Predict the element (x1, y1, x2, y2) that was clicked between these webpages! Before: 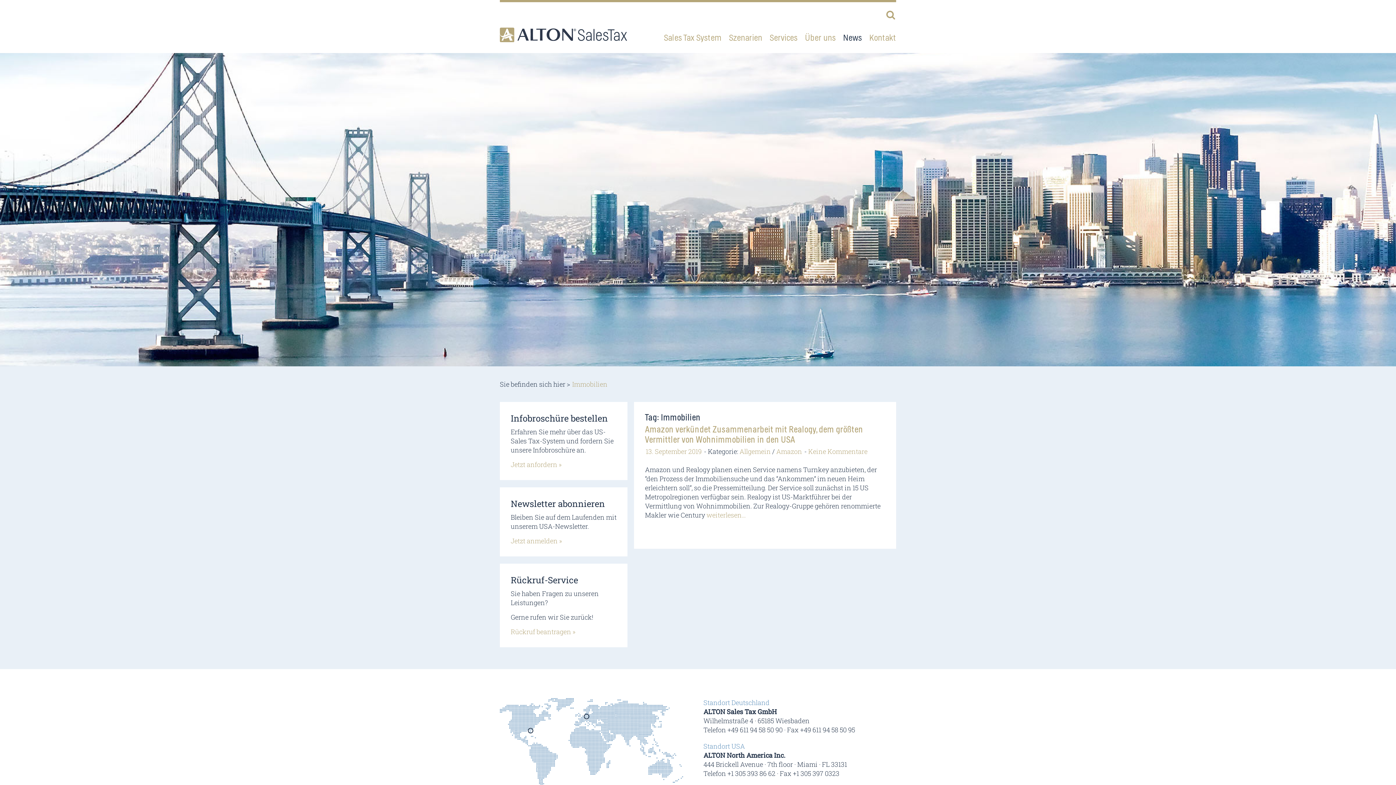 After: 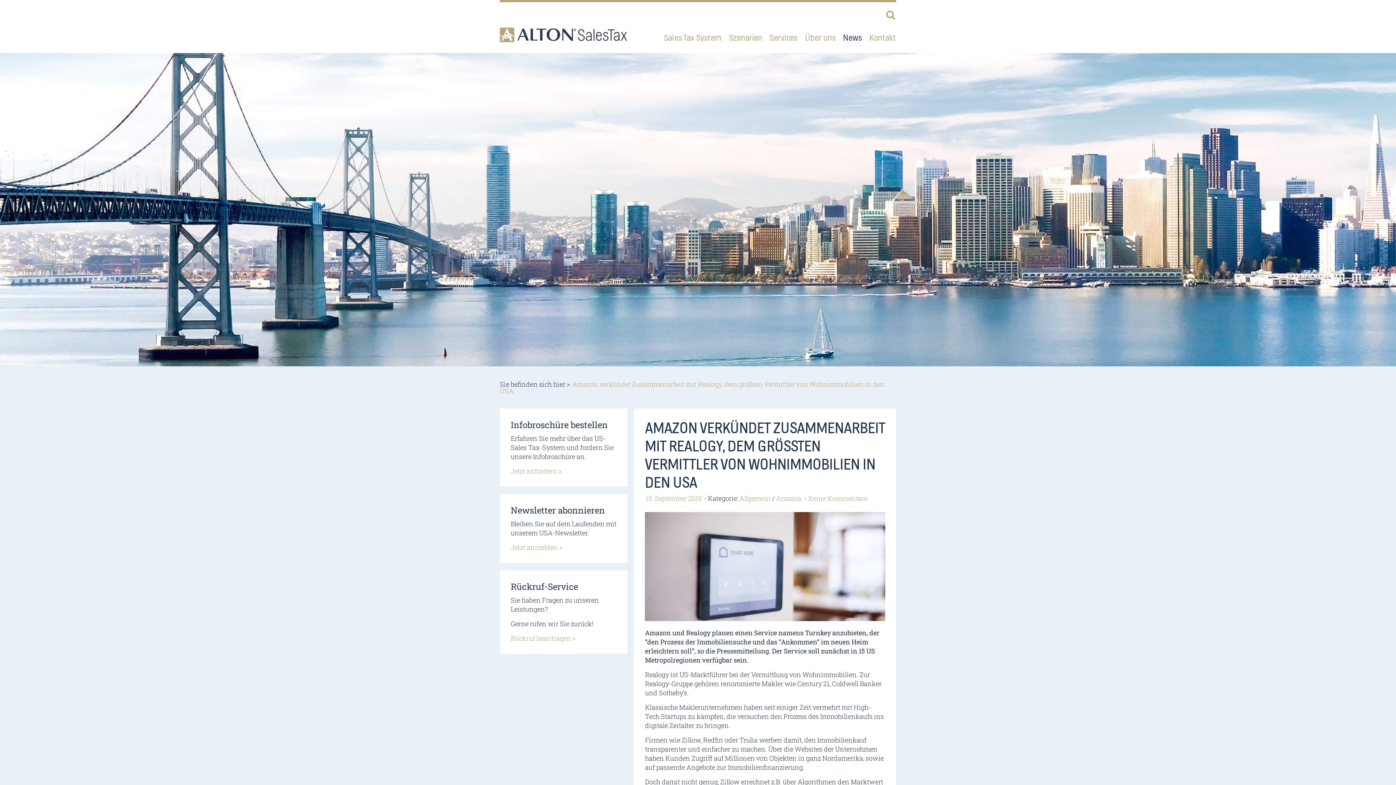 Action: label: 13. September 2019 bbox: (645, 447, 701, 456)